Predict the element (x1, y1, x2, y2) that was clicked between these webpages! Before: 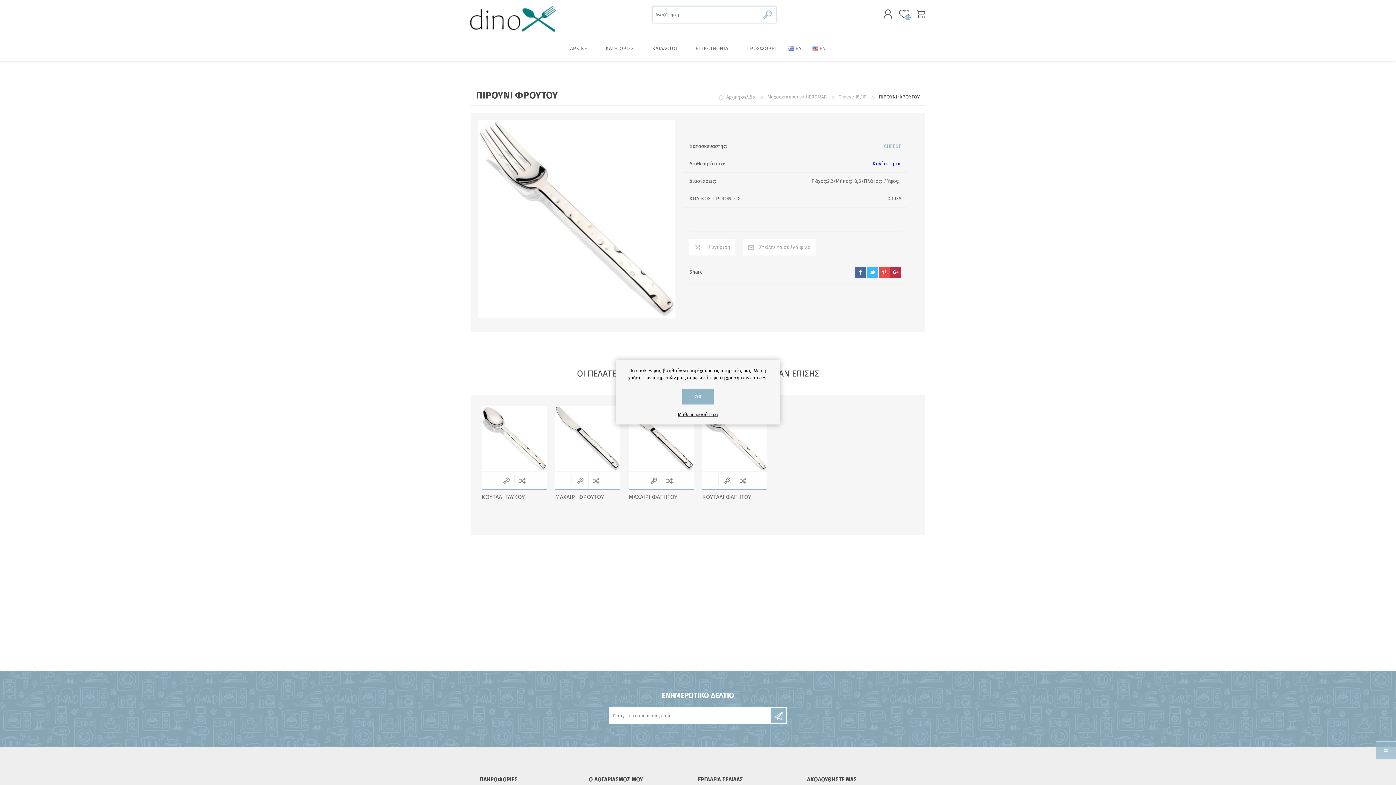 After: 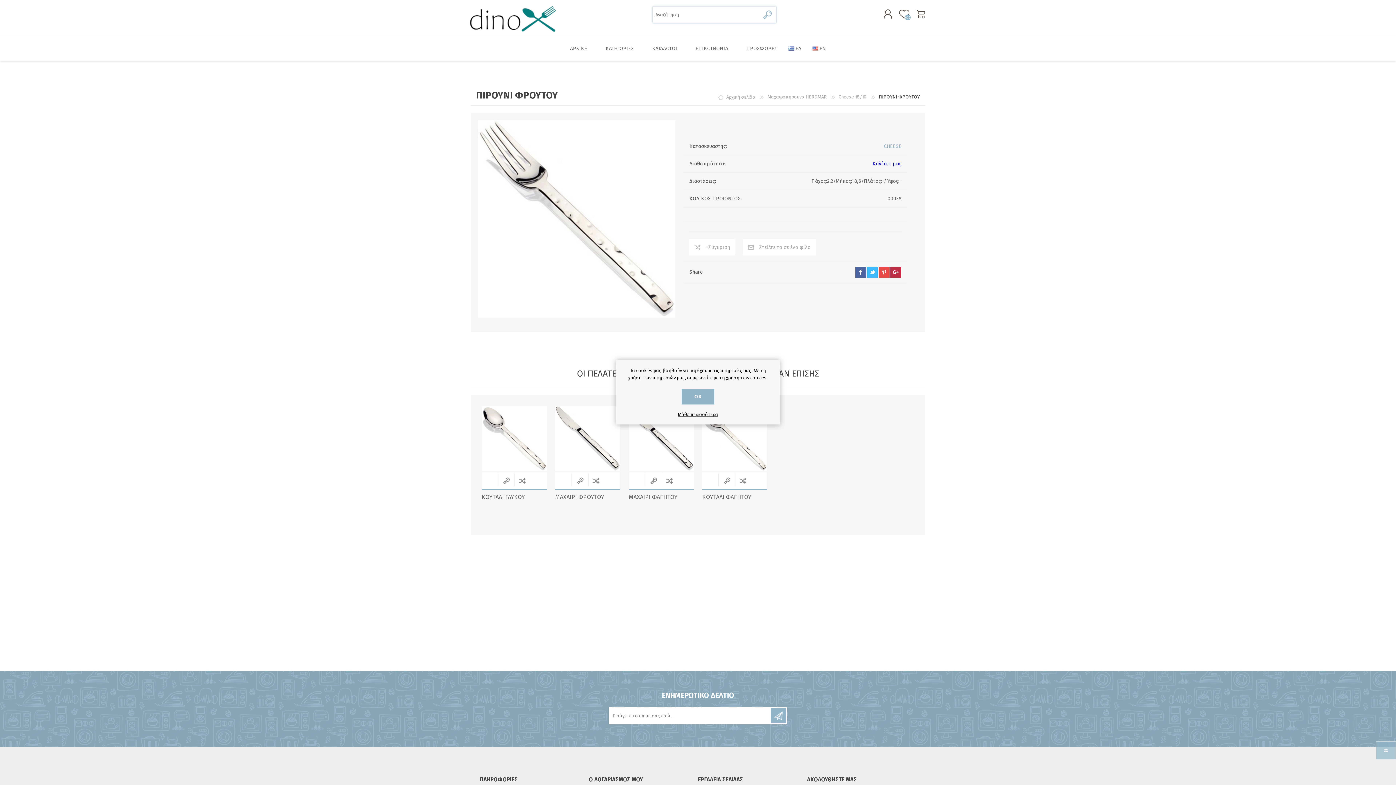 Action: bbox: (770, 708, 786, 723) label: Εγγραφή